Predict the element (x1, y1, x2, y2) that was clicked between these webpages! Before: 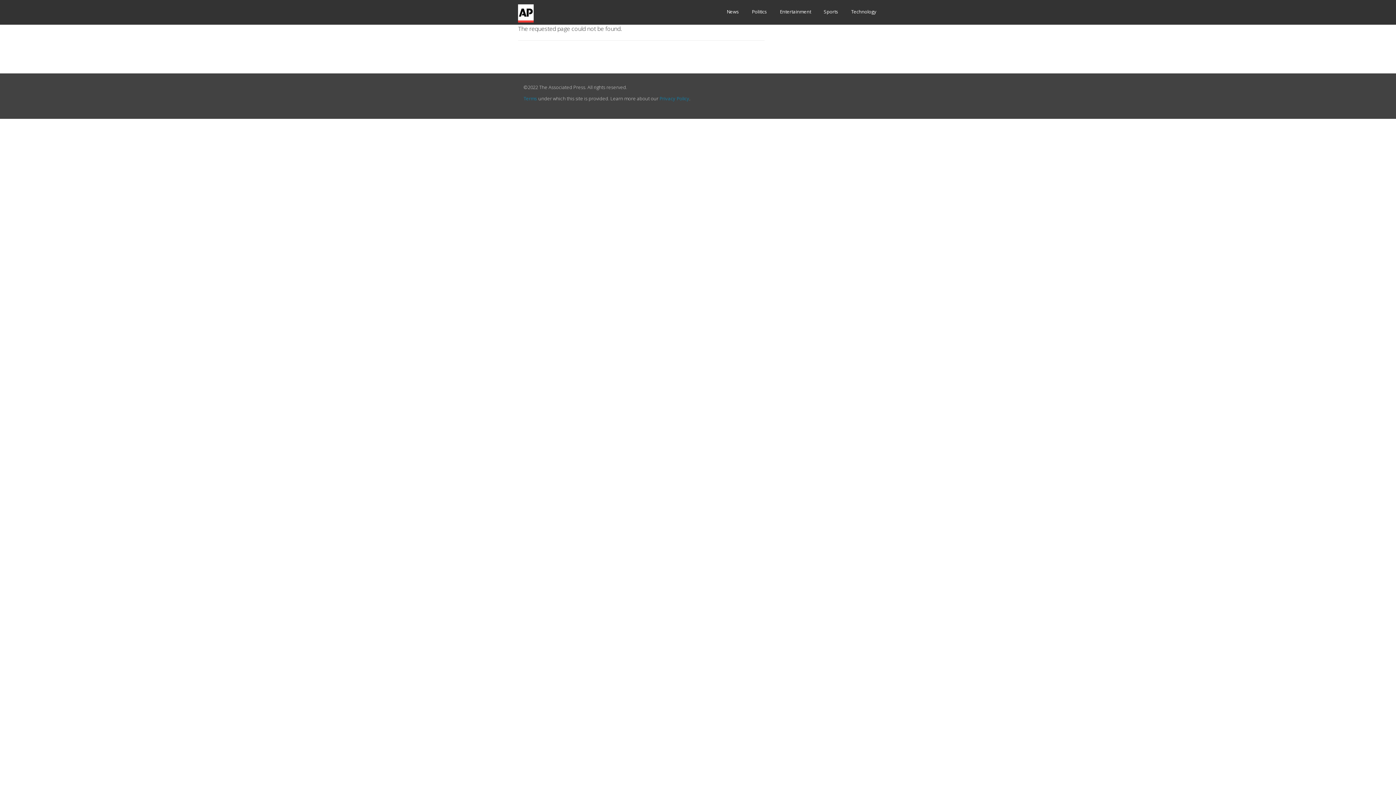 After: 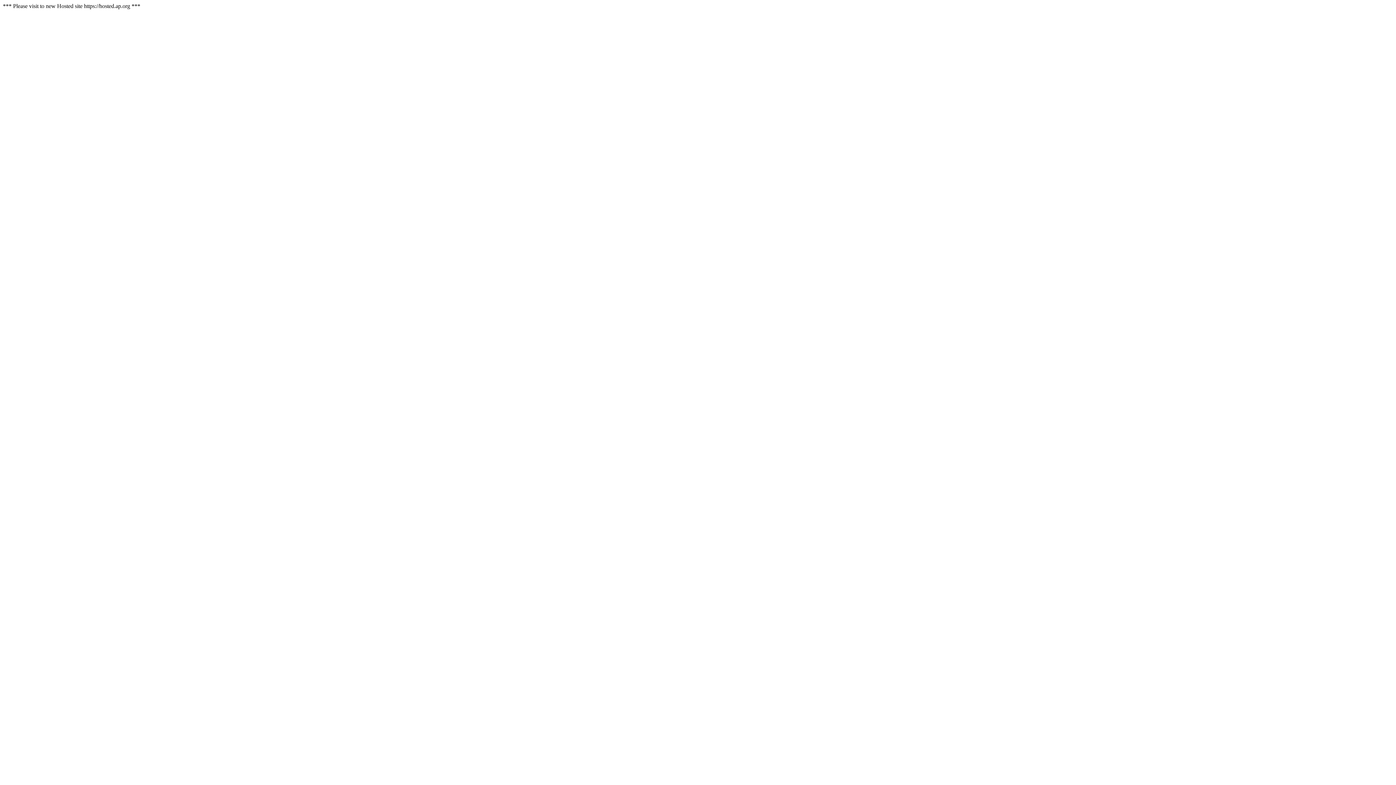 Action: label: News bbox: (726, 6, 739, 17)